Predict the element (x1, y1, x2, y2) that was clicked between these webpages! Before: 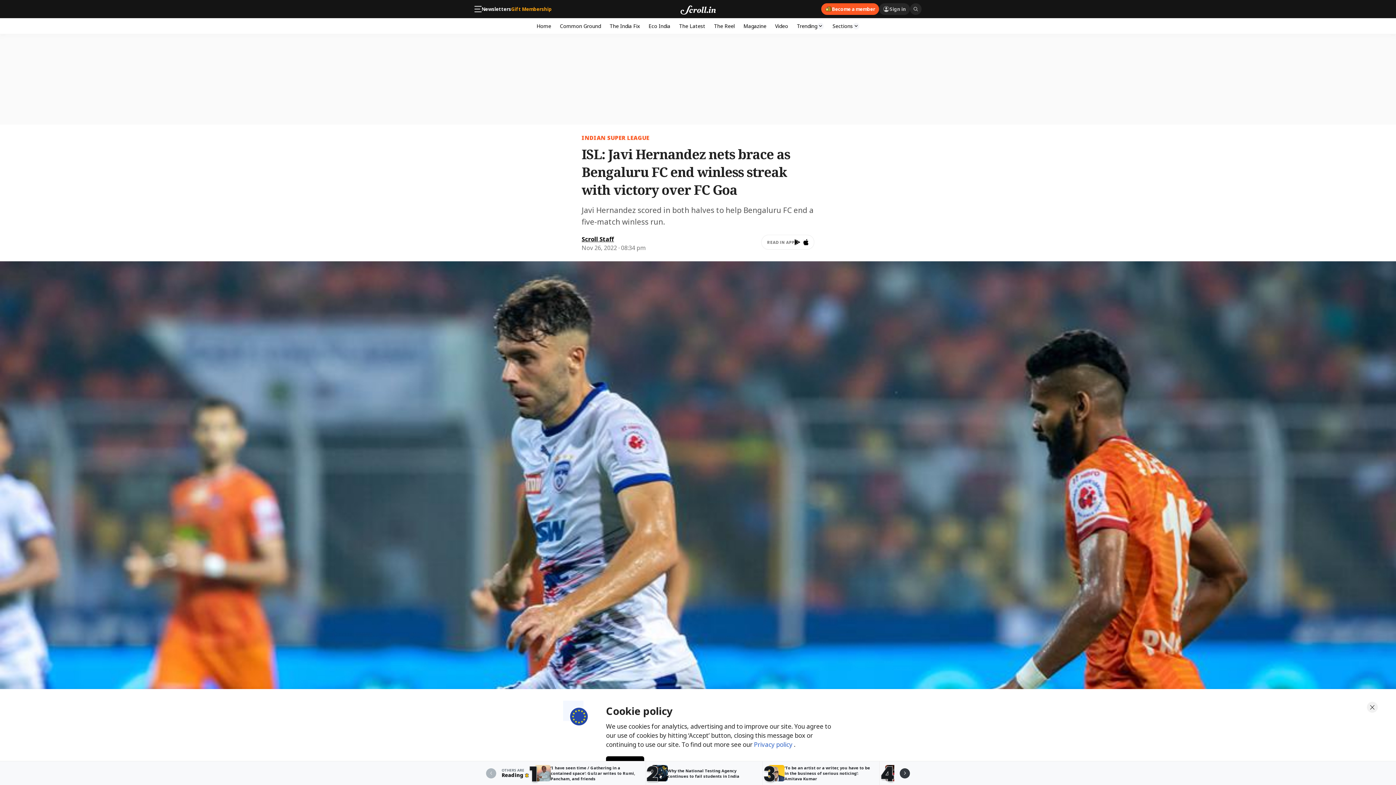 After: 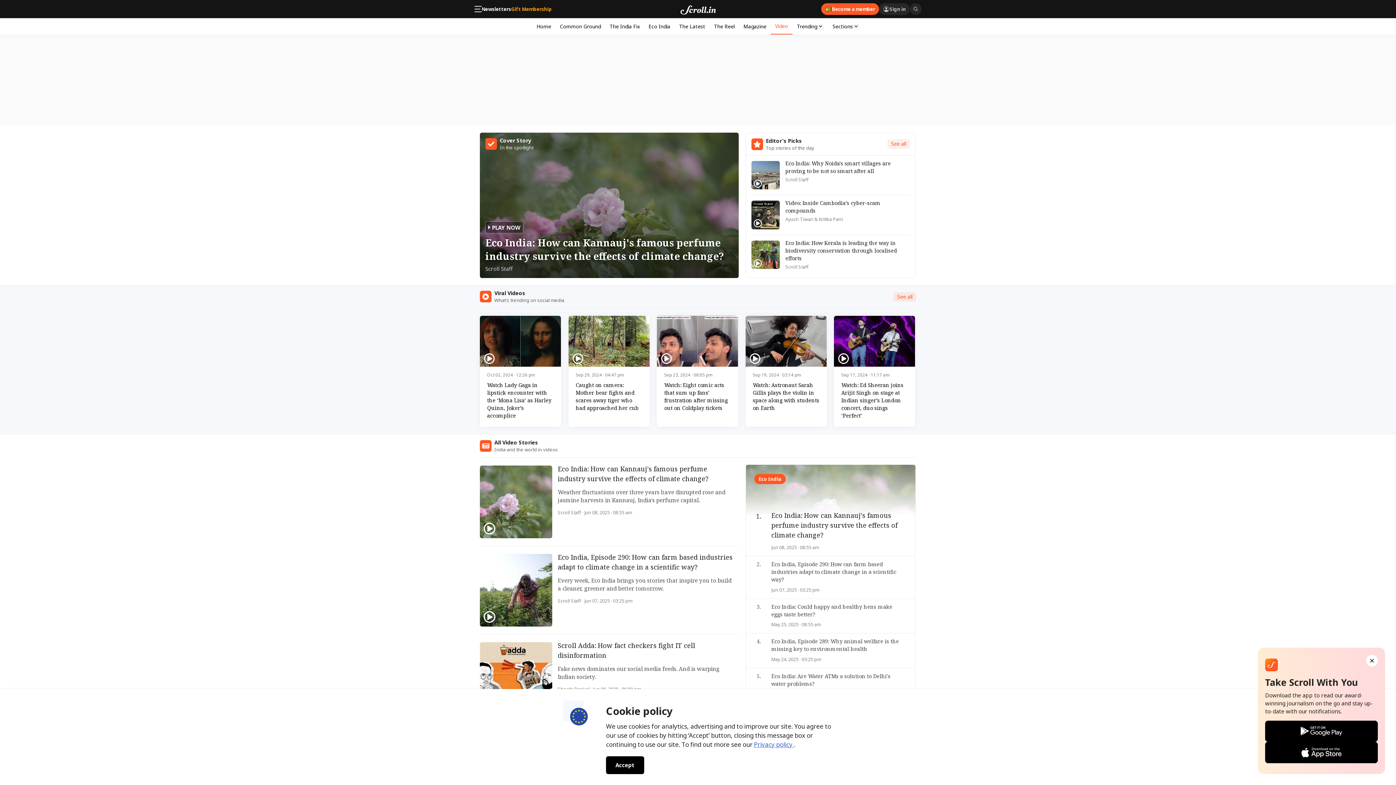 Action: label: Video bbox: (770, 18, 792, 33)